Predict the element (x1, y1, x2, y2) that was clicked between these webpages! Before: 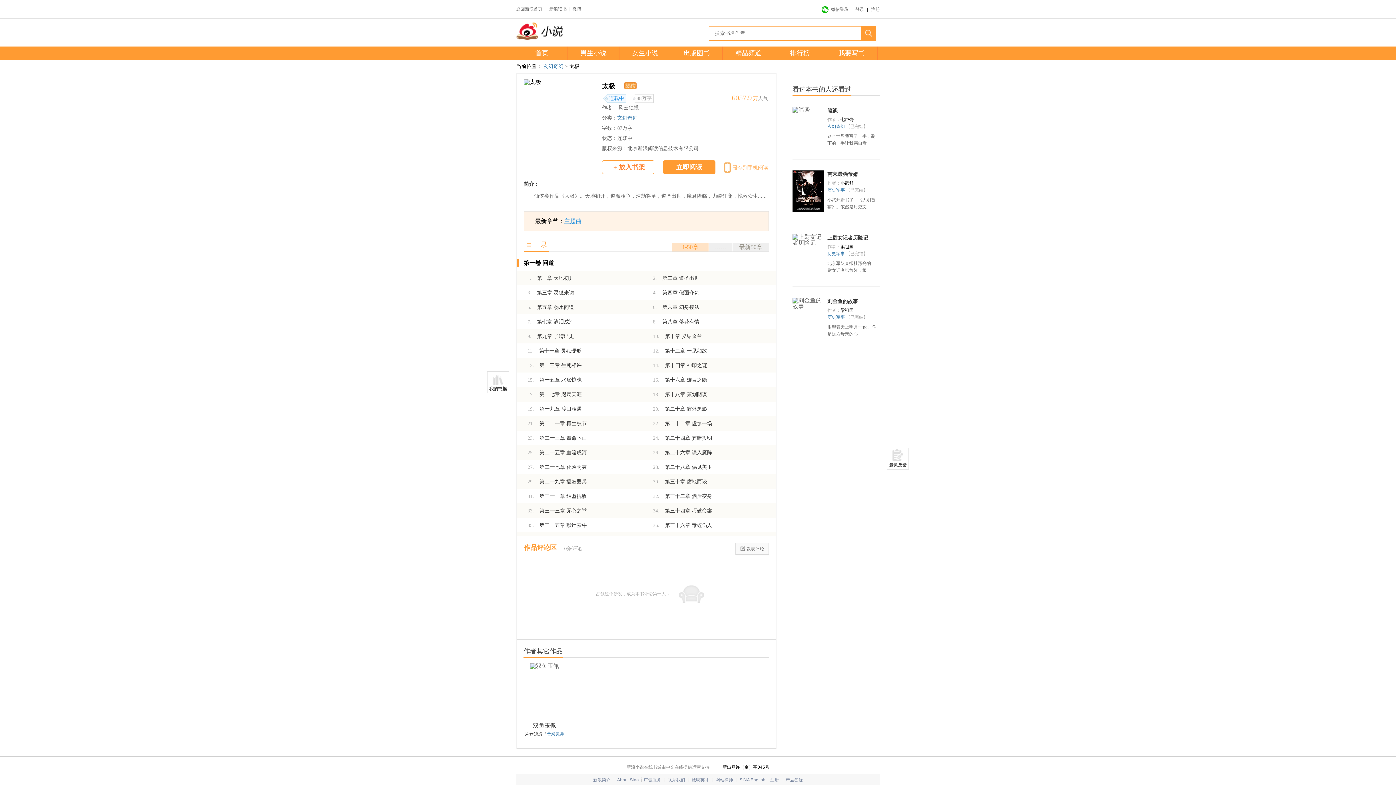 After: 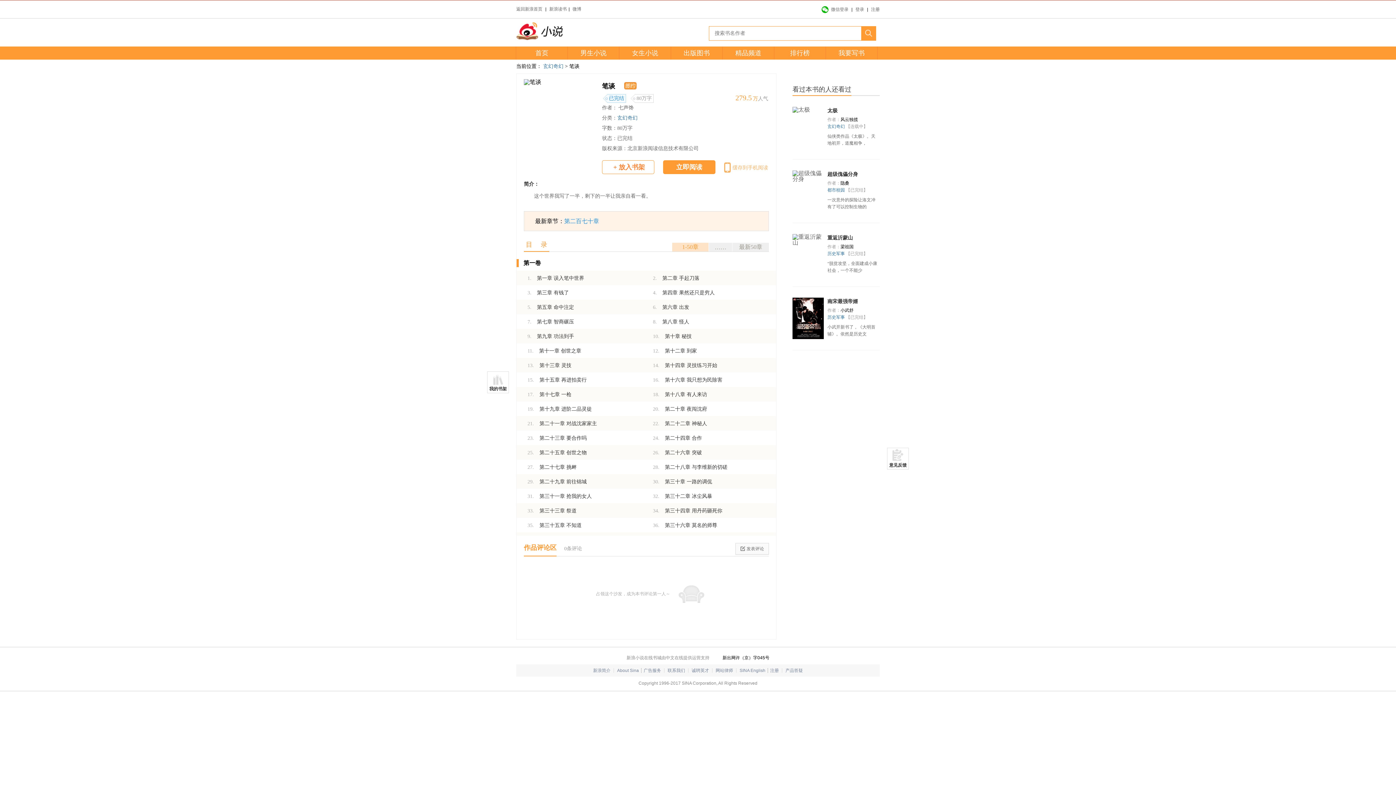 Action: bbox: (792, 106, 810, 112)